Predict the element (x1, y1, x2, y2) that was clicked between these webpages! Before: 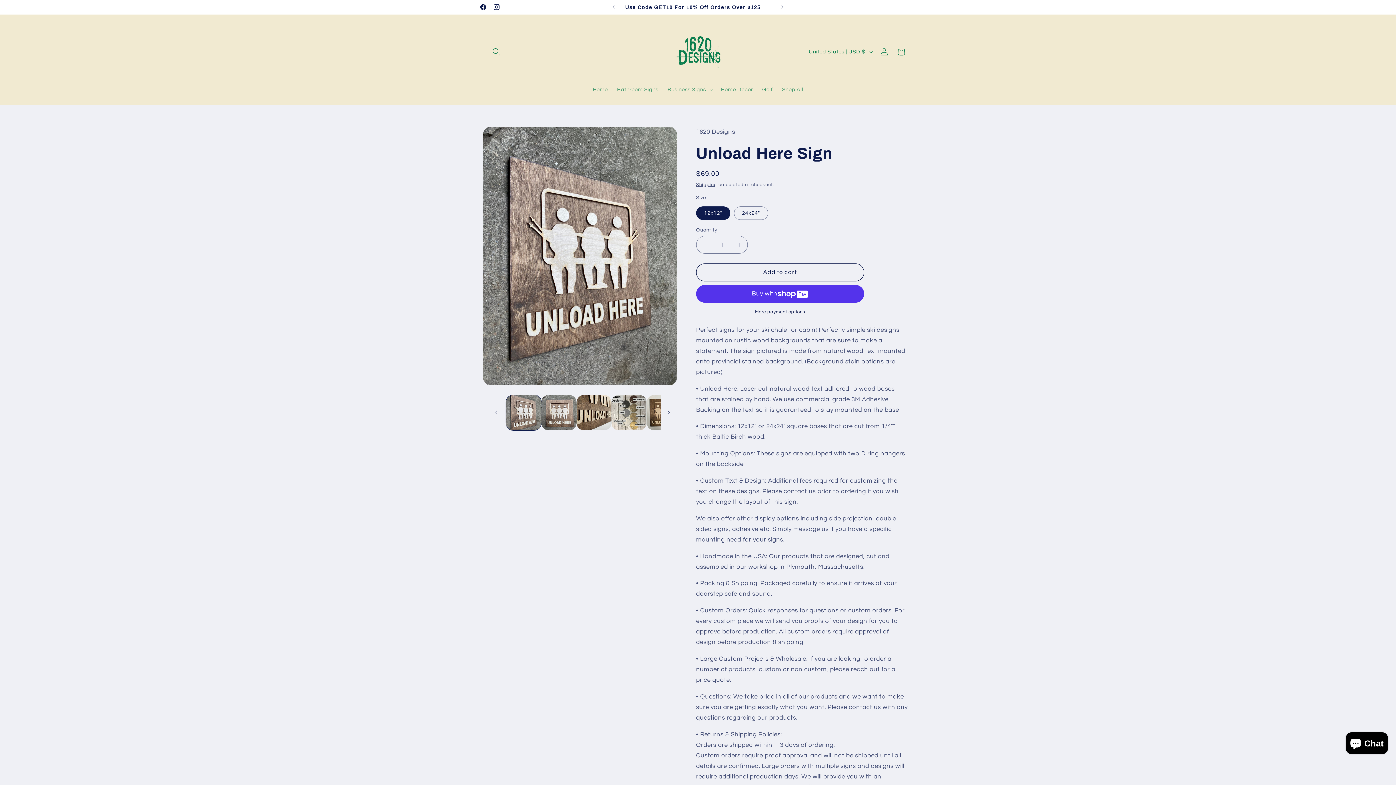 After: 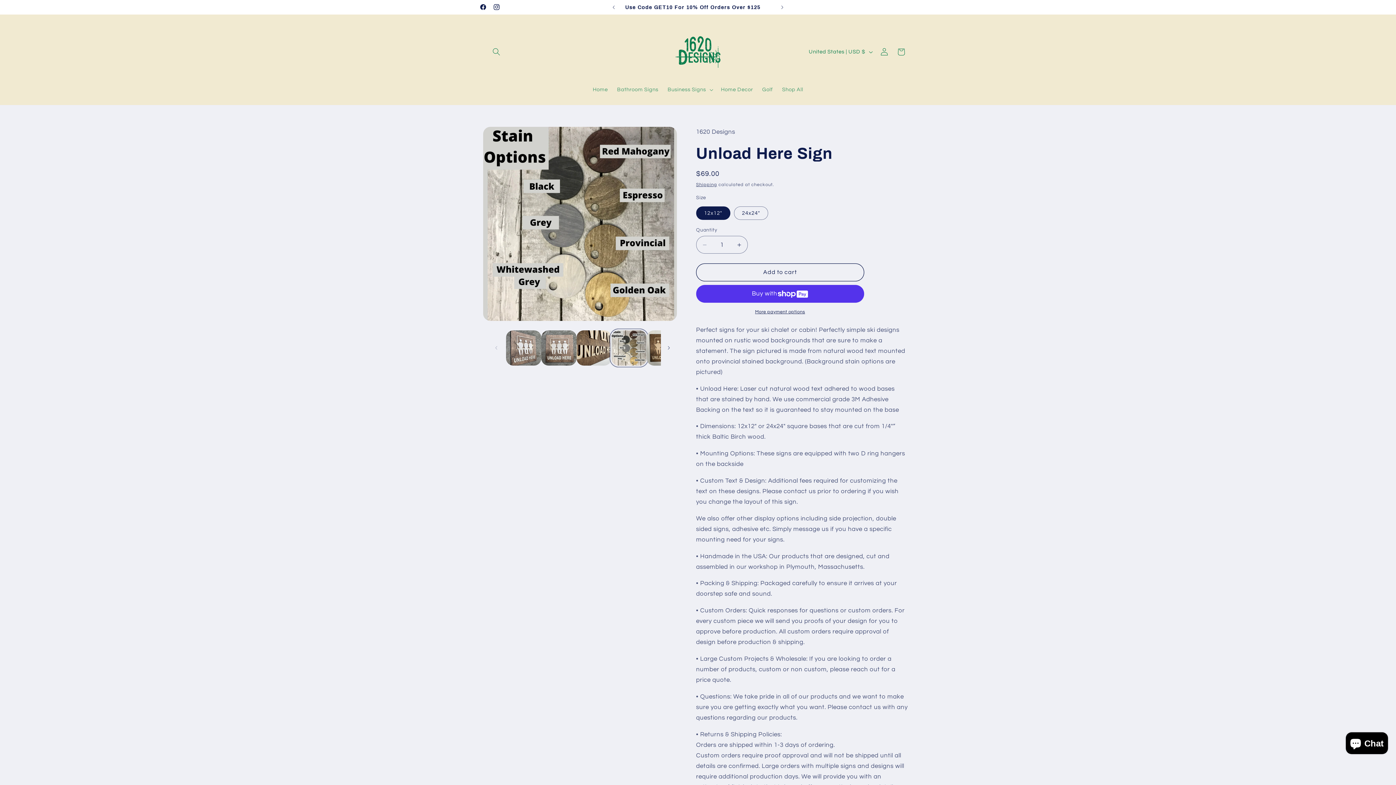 Action: bbox: (611, 395, 647, 430) label: Load image 4 in gallery view